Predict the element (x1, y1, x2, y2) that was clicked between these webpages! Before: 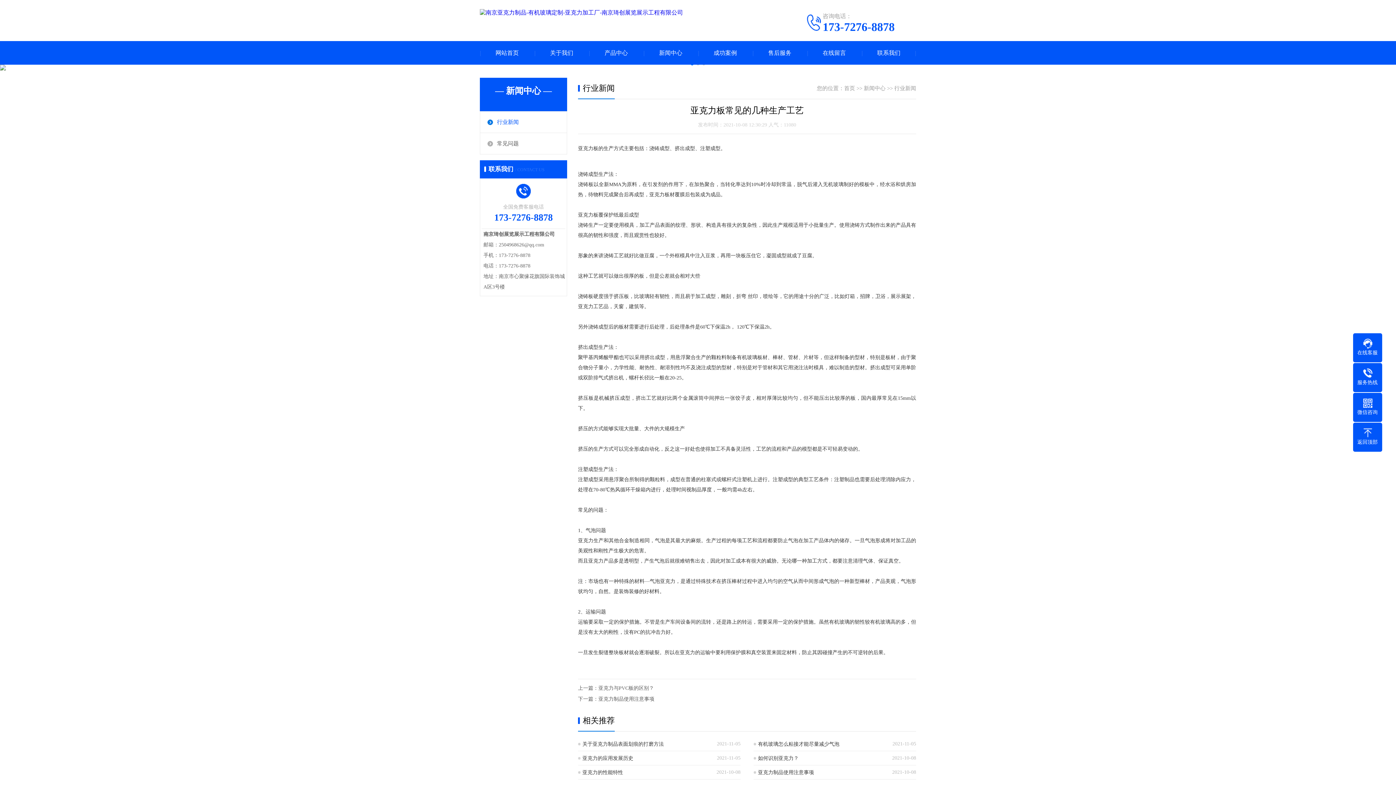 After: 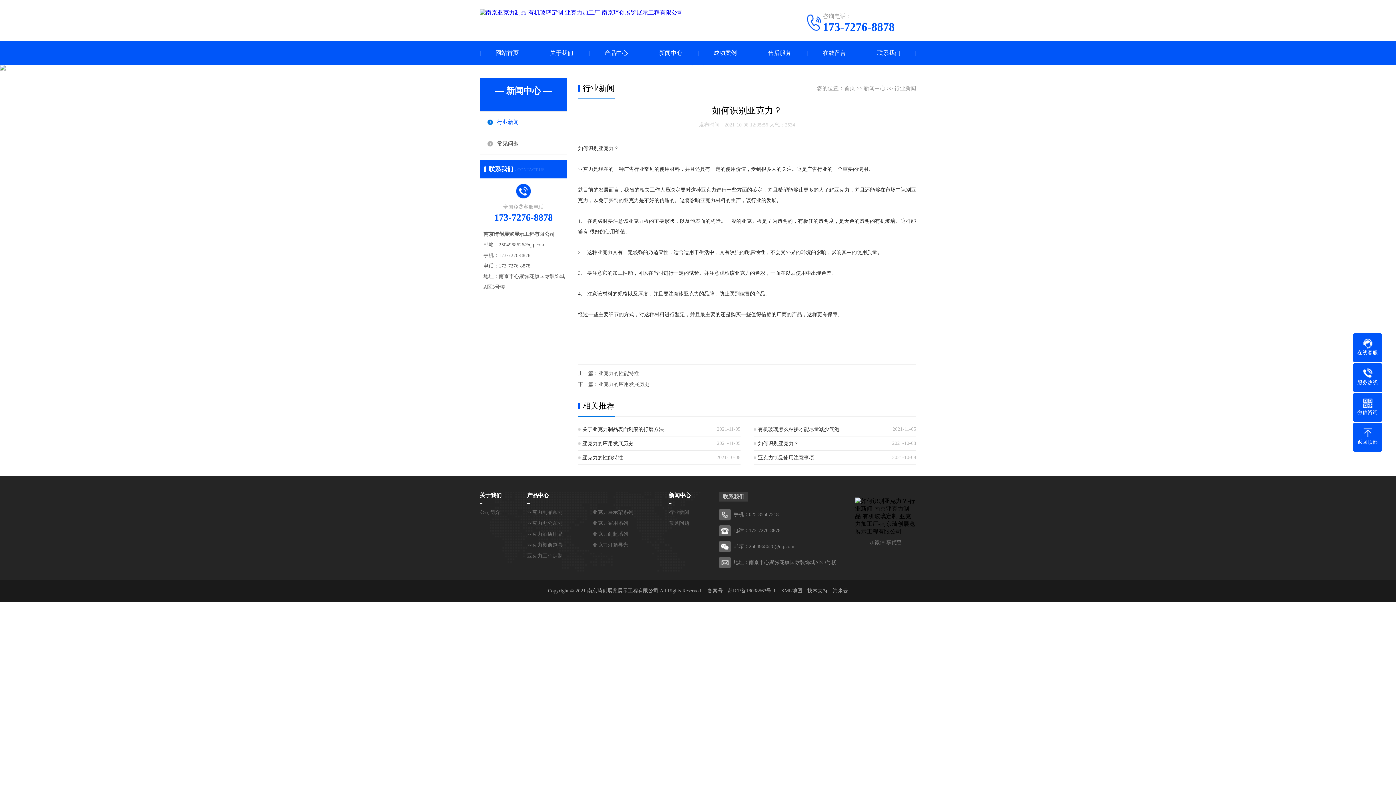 Action: bbox: (758, 756, 798, 761) label: 如何识别亚克力？